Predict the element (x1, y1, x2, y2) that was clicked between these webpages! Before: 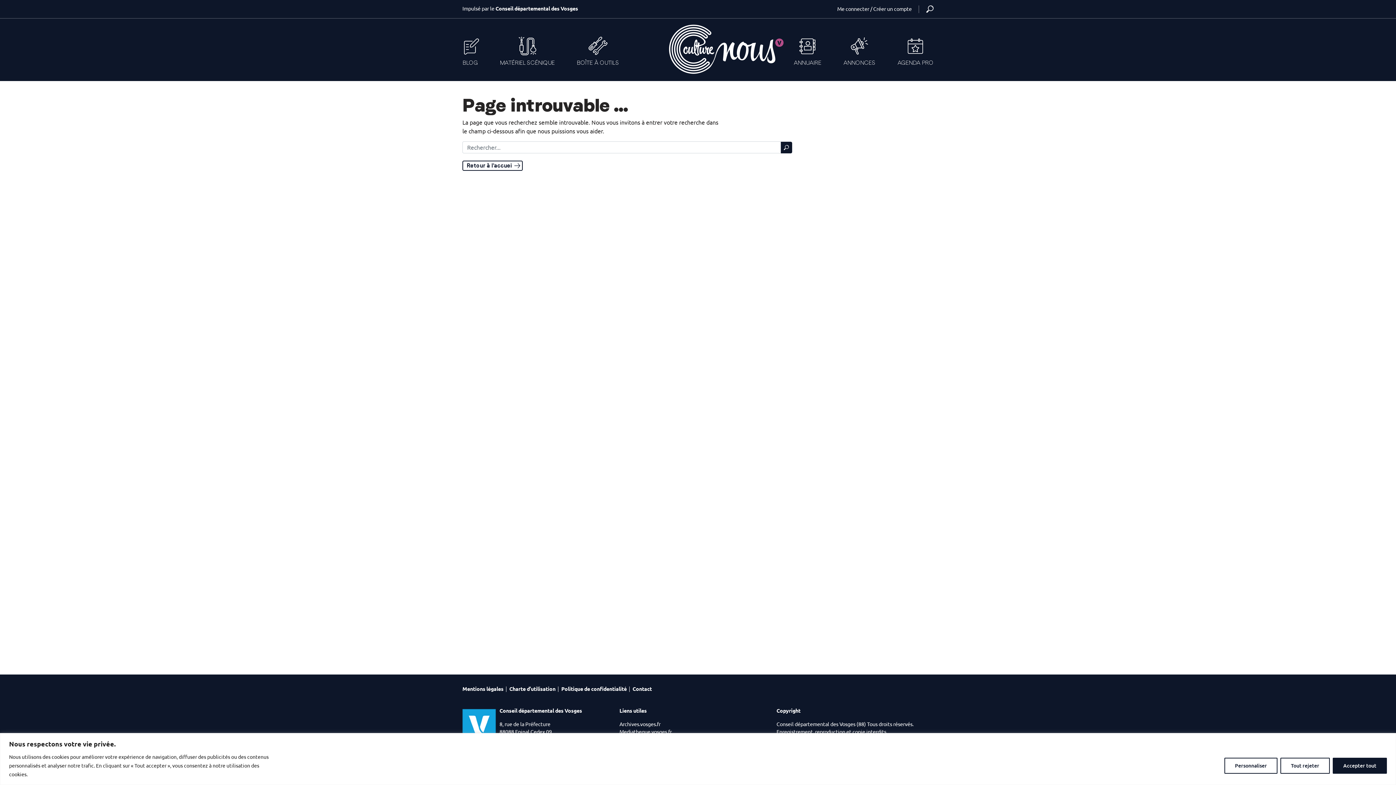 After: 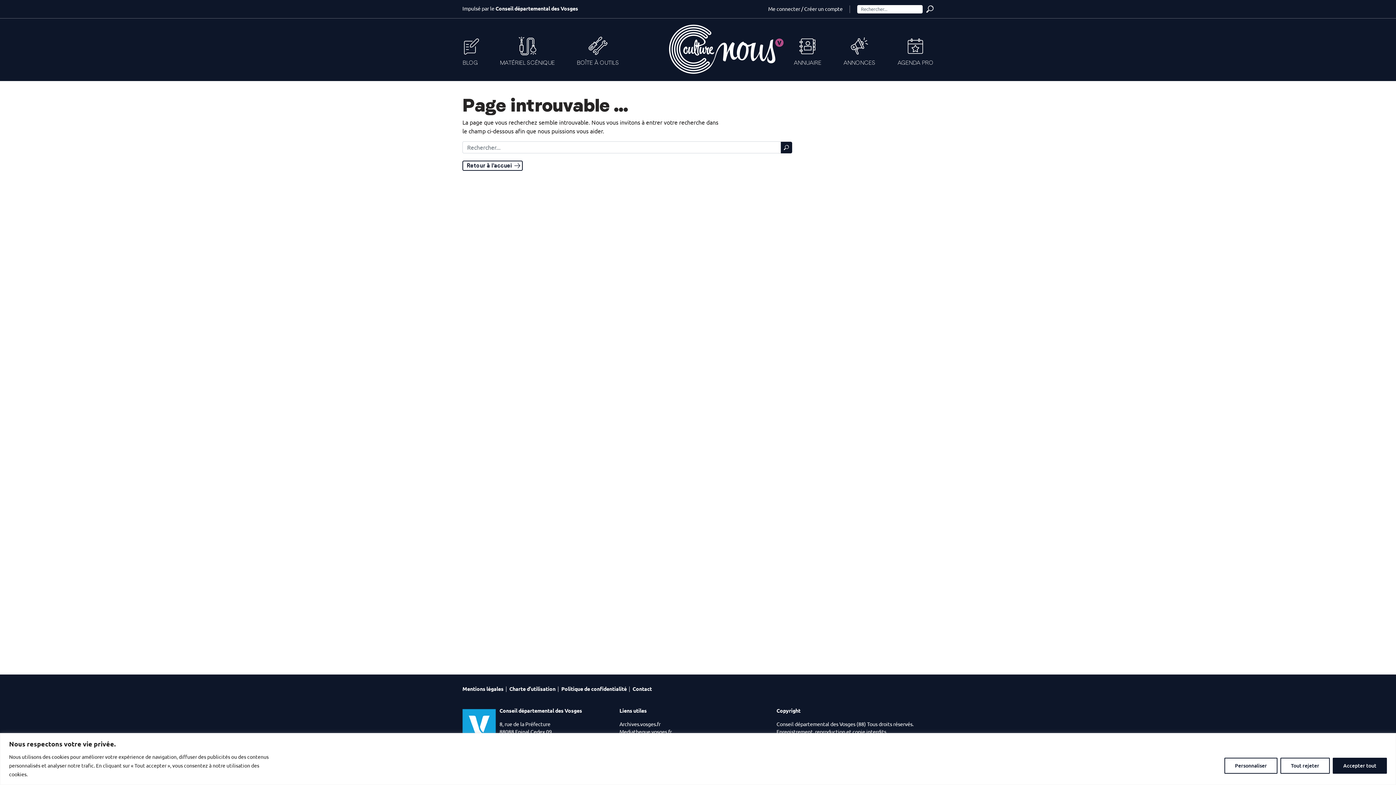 Action: bbox: (926, 5, 933, 12)